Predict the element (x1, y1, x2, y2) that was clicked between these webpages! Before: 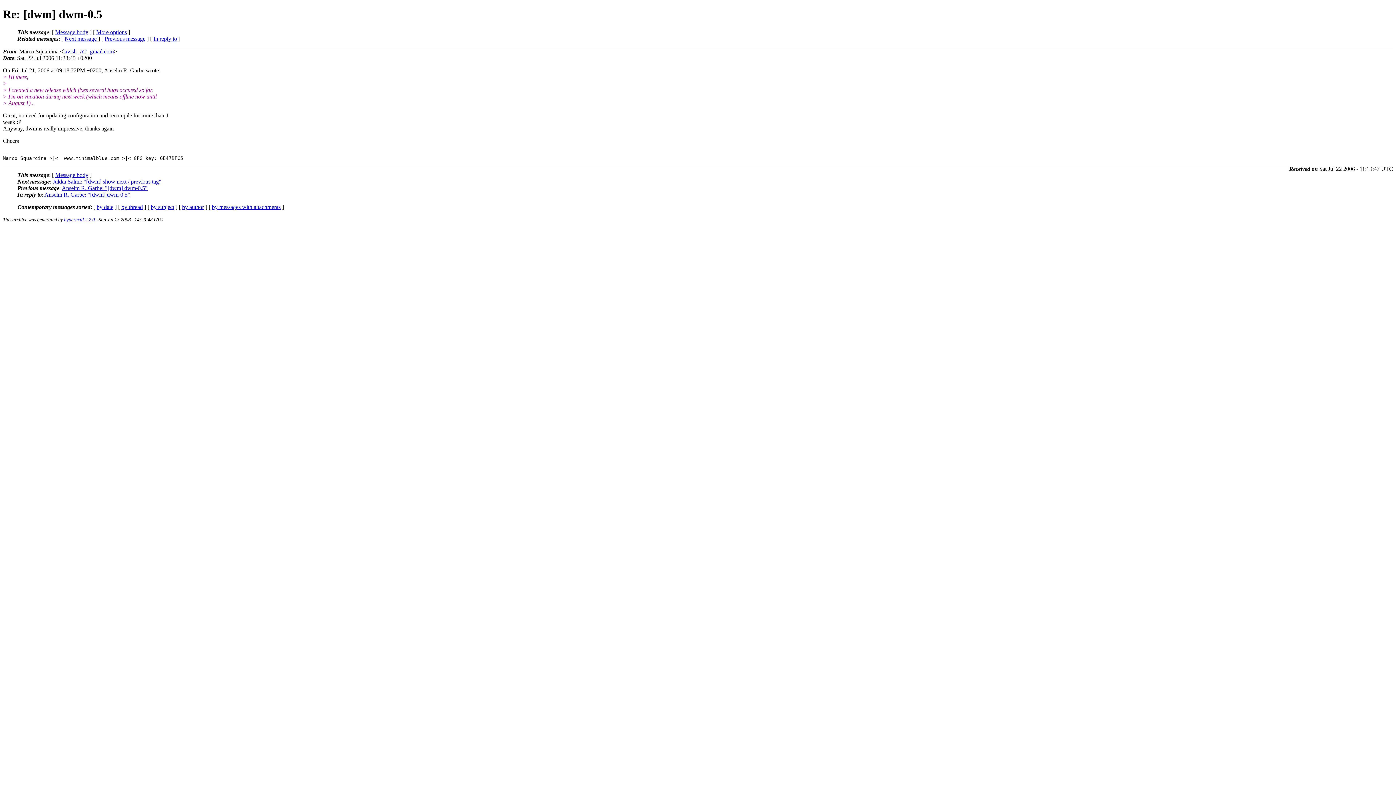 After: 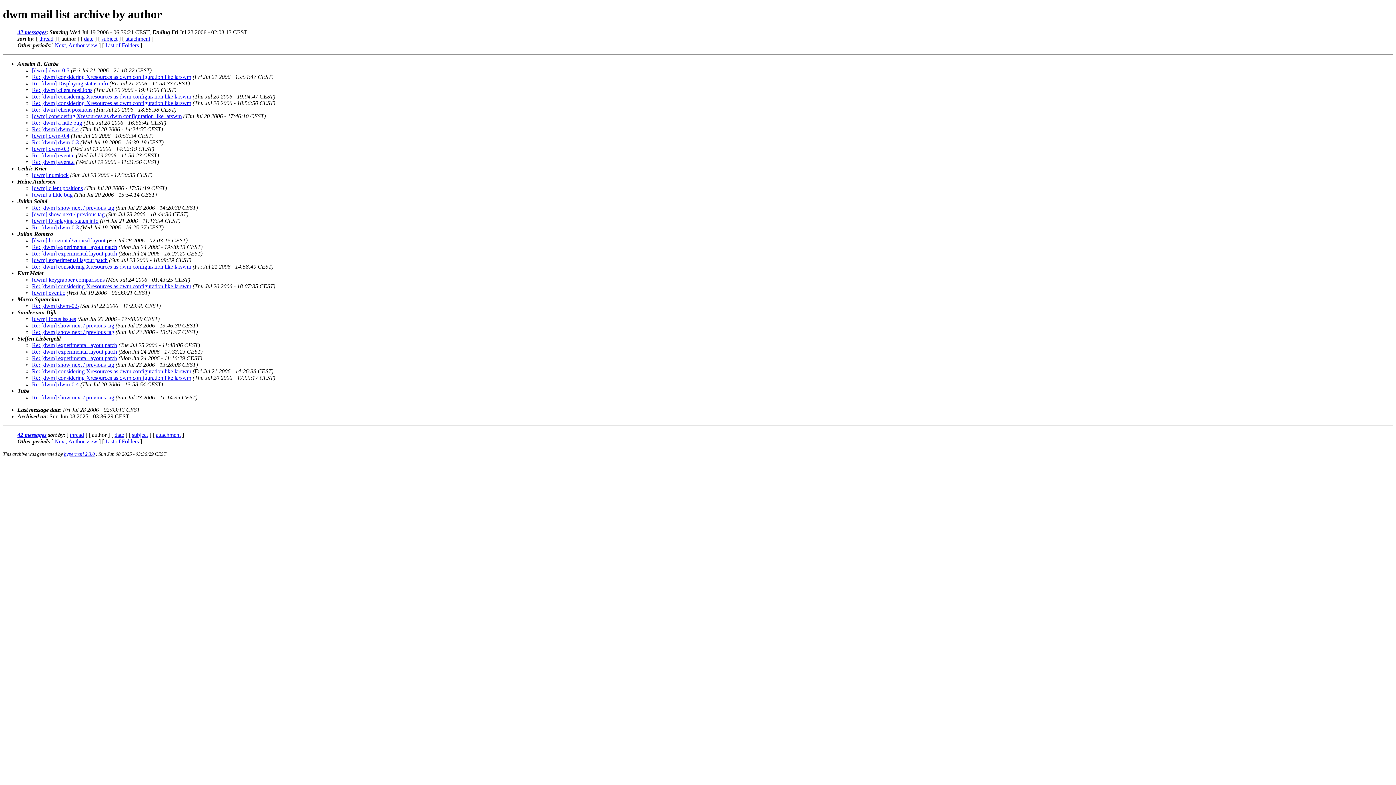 Action: bbox: (182, 203, 204, 210) label: by author